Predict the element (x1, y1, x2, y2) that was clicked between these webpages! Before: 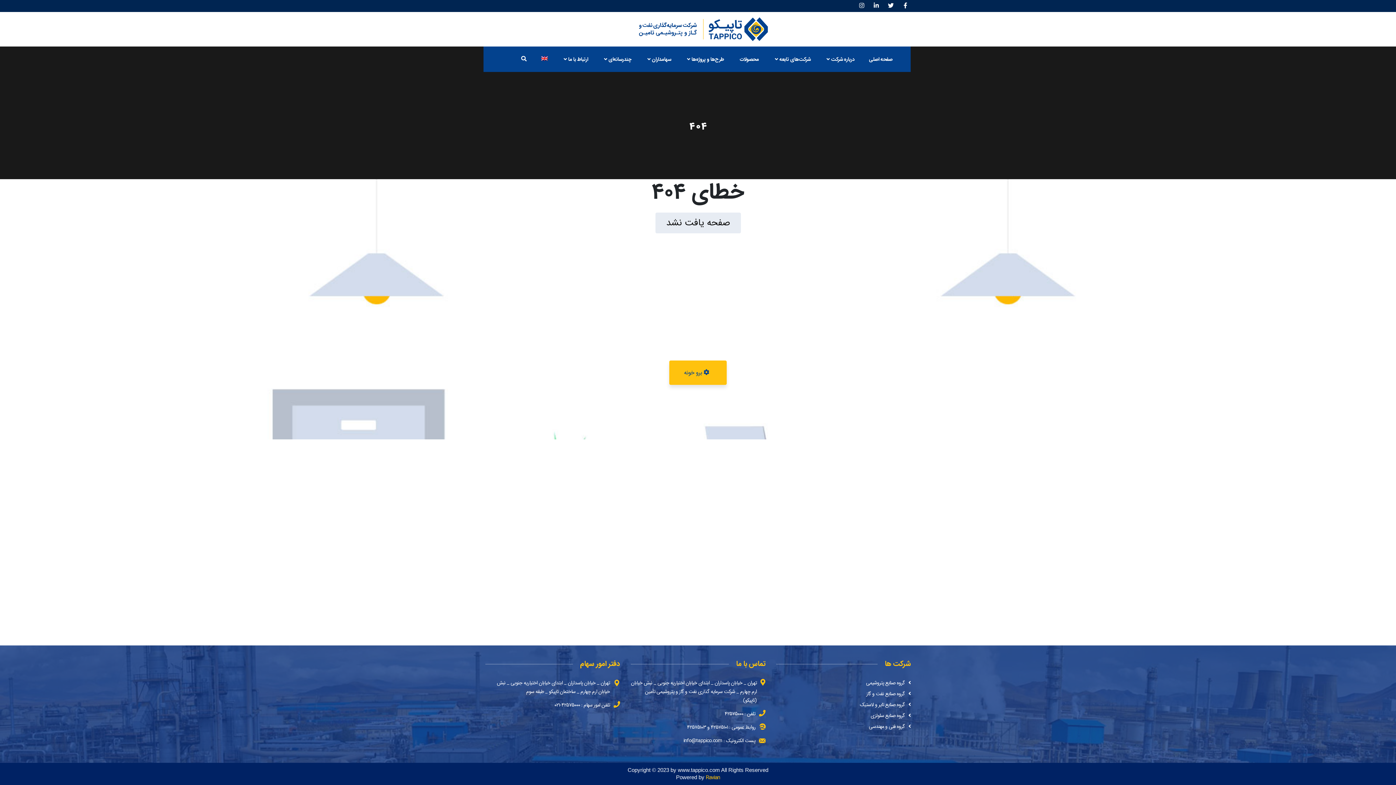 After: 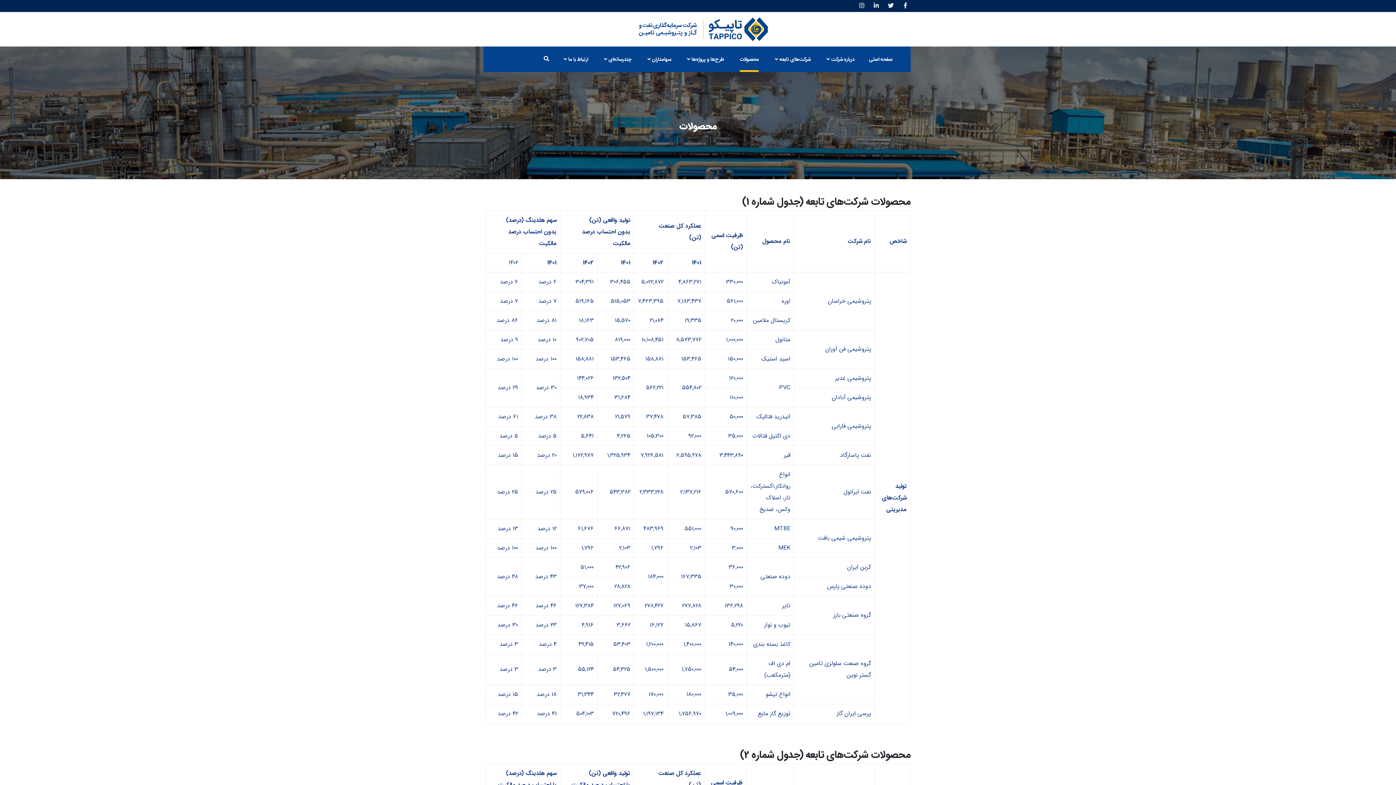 Action: label: محصولات bbox: (739, 46, 759, 72)